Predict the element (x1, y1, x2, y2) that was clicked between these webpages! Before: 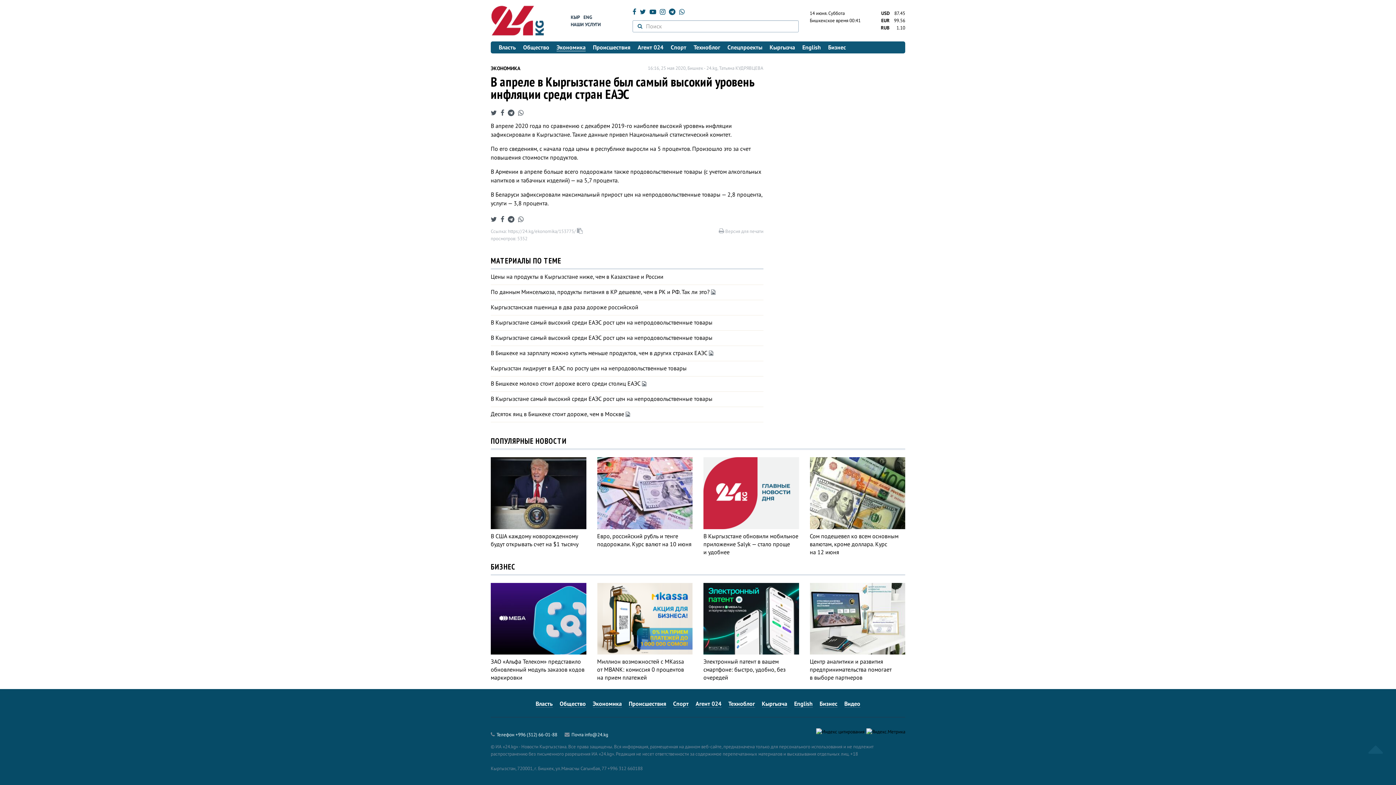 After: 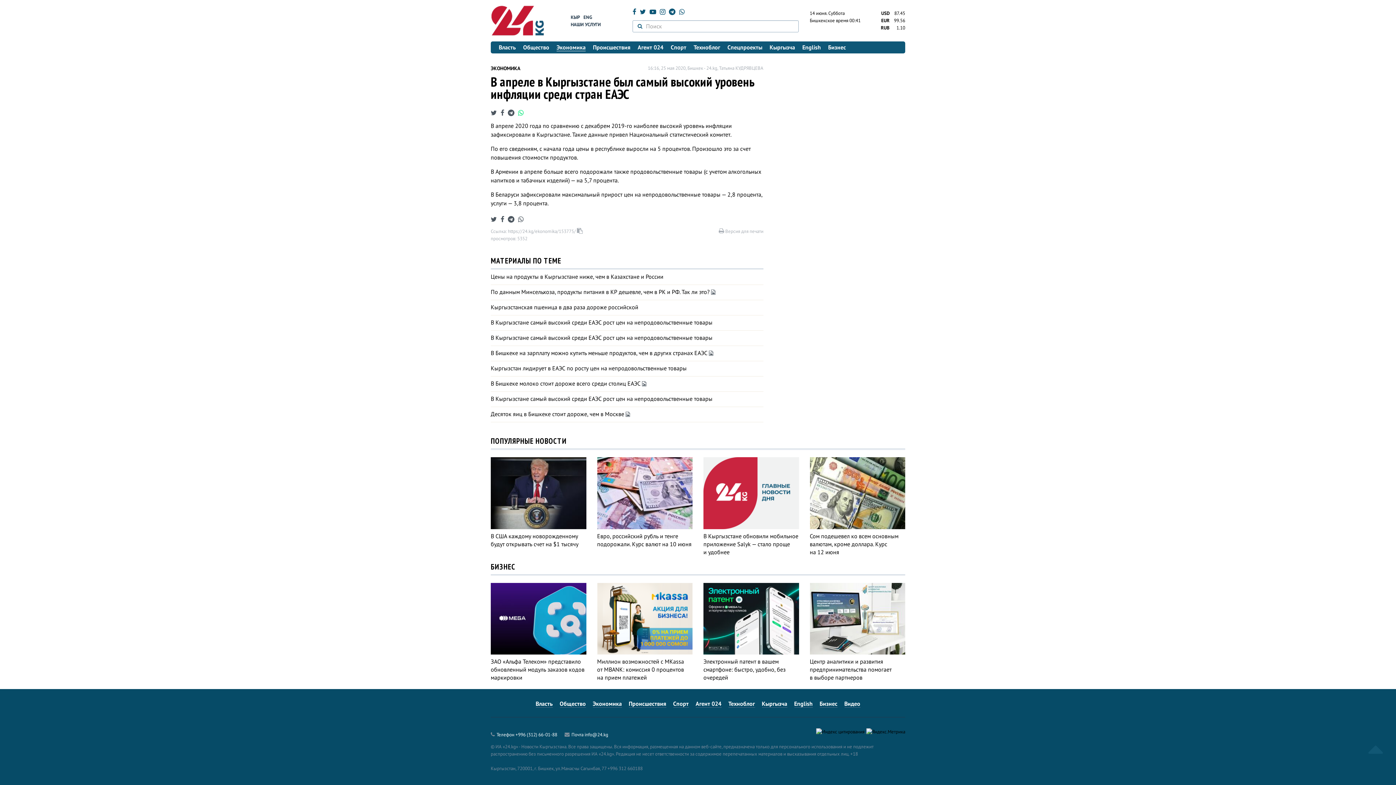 Action: bbox: (518, 108, 523, 117)